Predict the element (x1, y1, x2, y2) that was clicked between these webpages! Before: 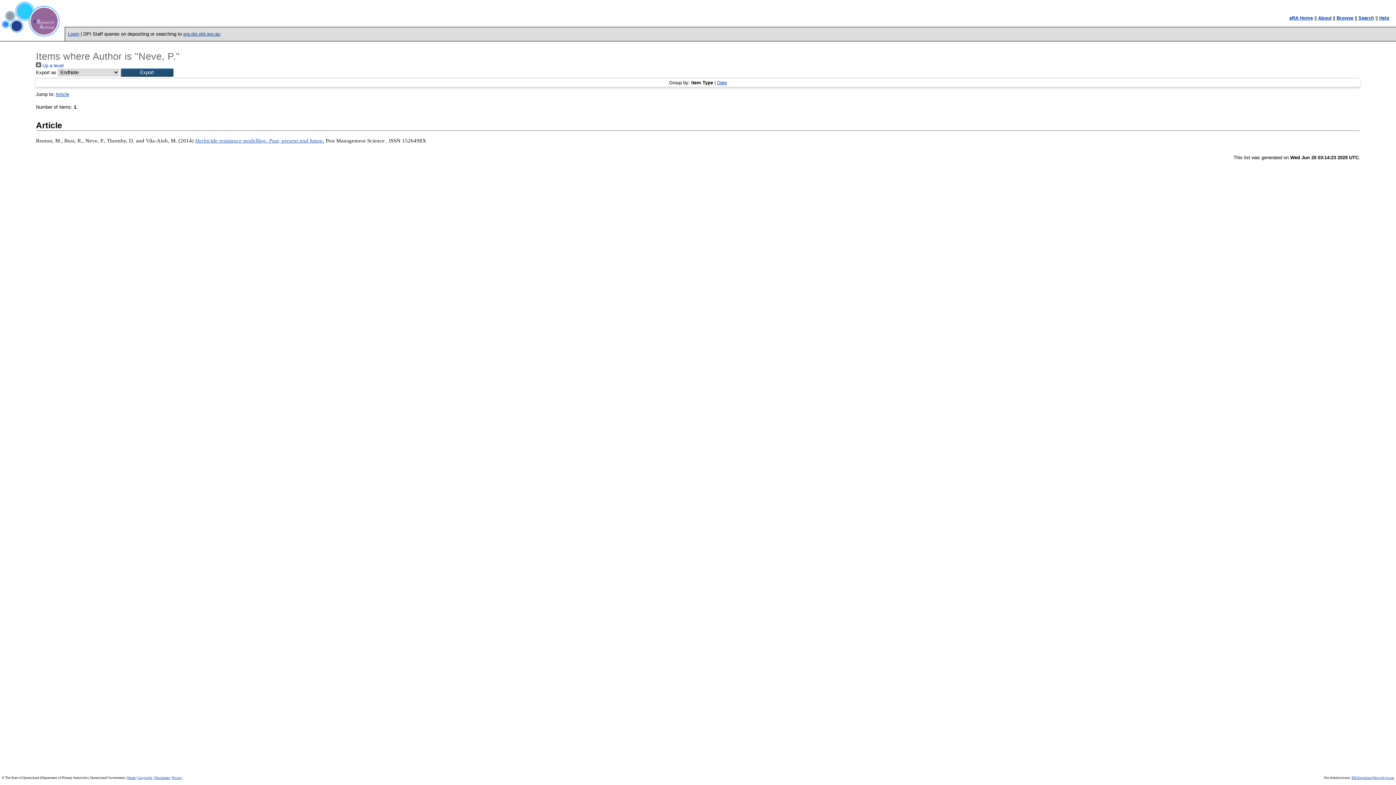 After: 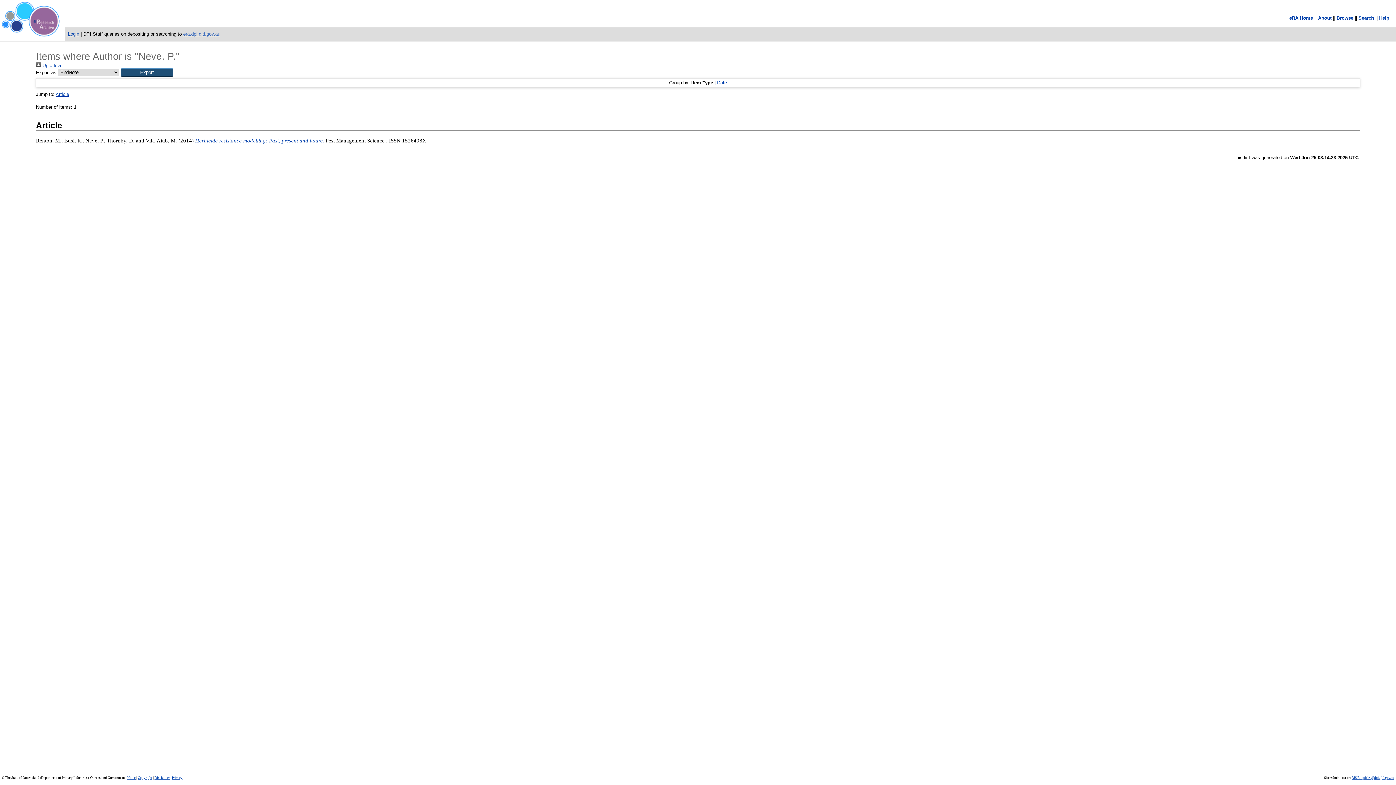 Action: label: era.dpi.qld.gov.au bbox: (183, 31, 220, 36)